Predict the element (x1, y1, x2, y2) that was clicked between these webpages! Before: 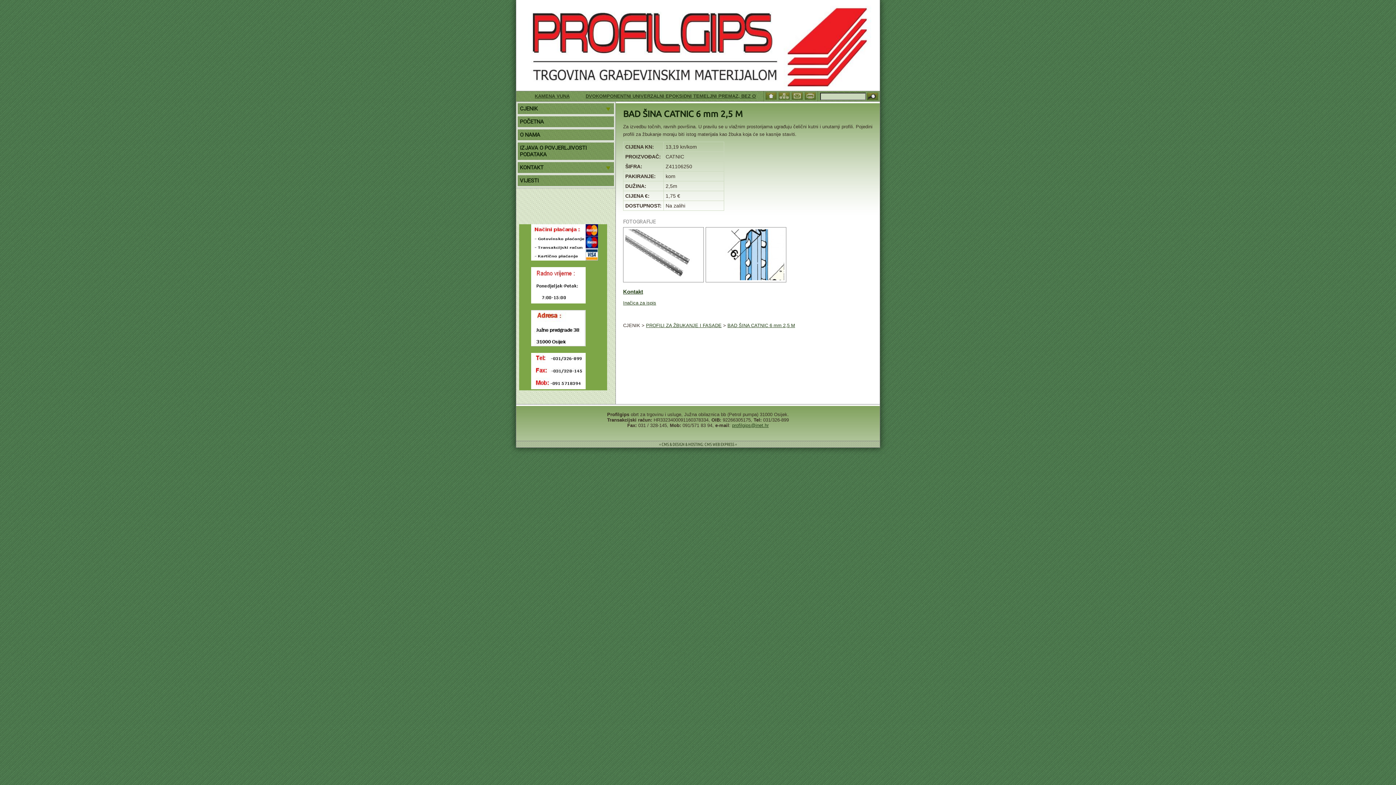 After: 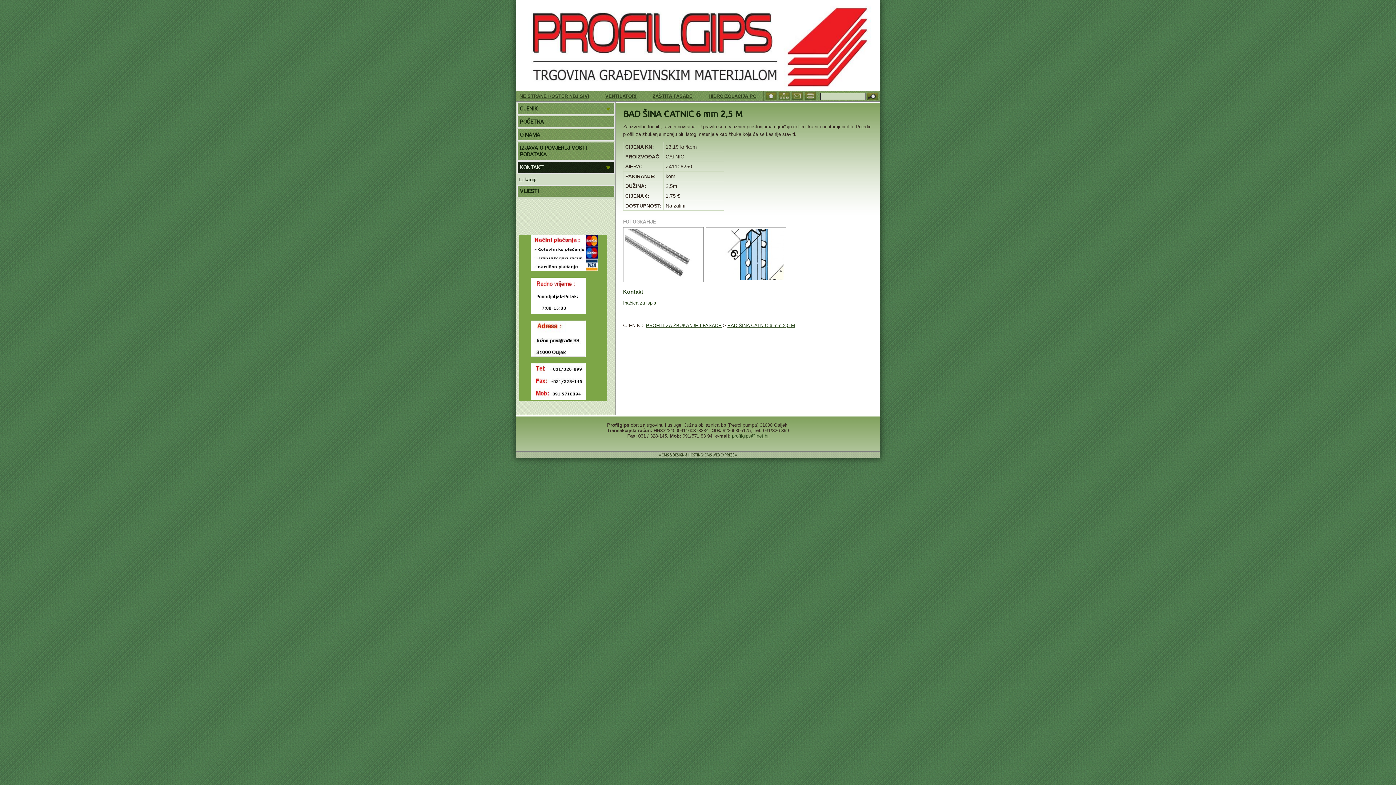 Action: label: KONTAKT bbox: (517, 161, 614, 173)